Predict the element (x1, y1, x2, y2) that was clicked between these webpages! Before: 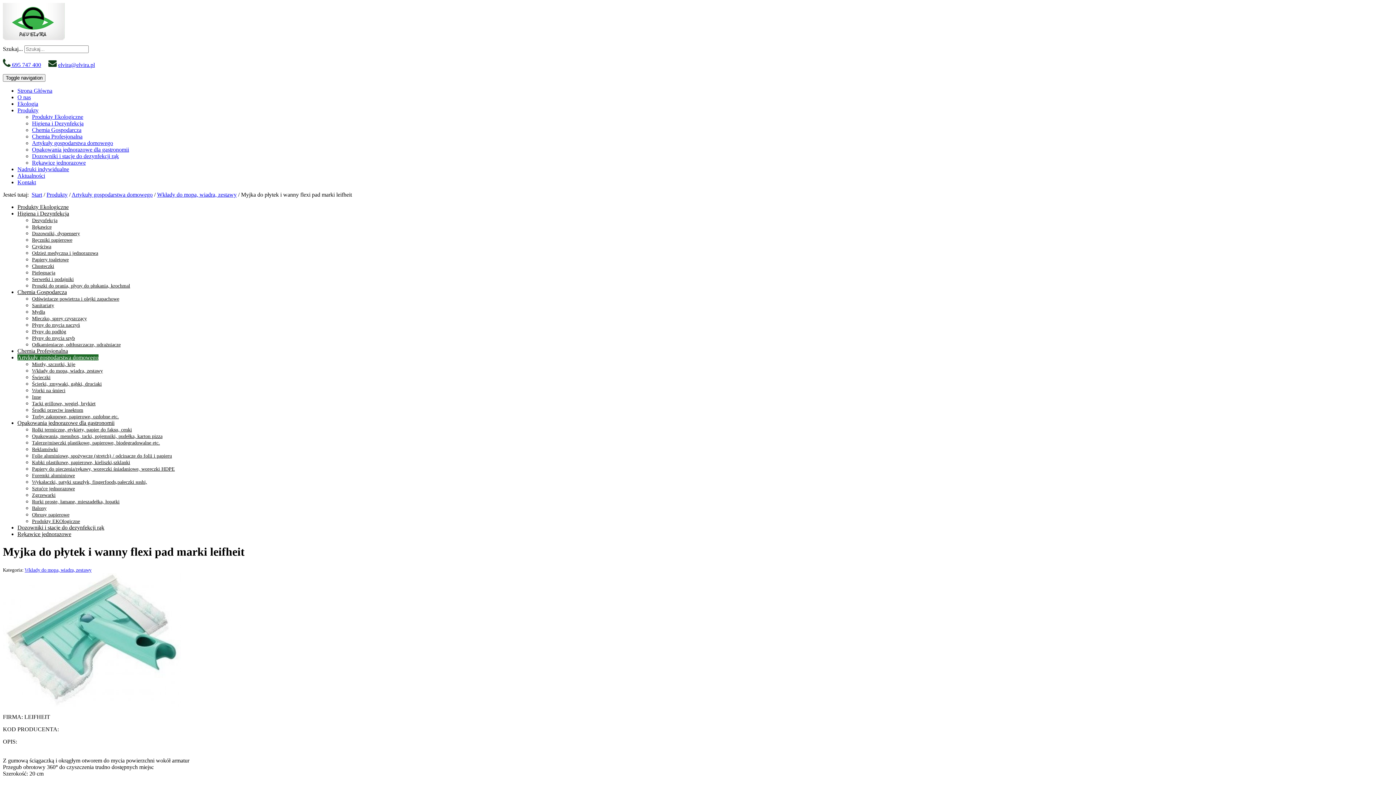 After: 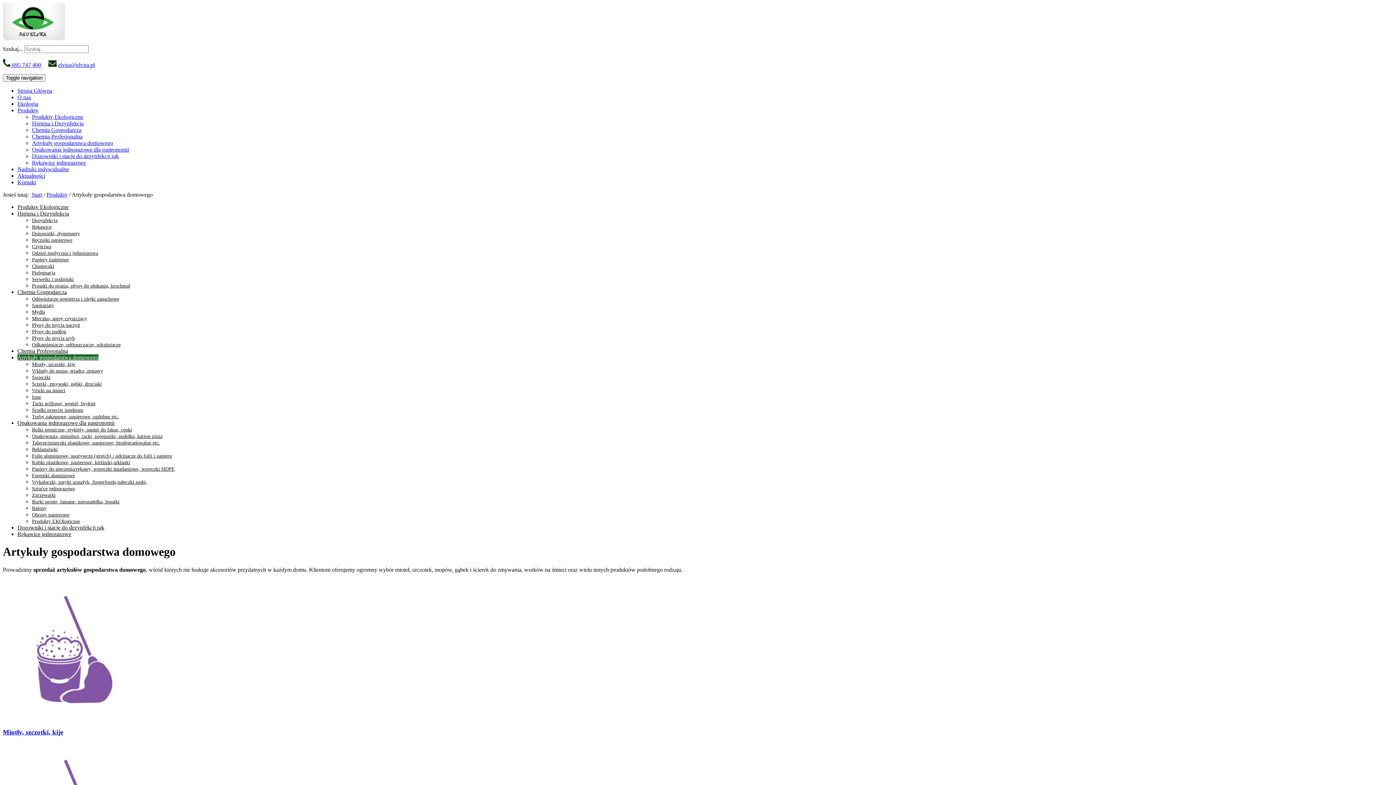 Action: label: Artykuły gospodarstwa domowego bbox: (32, 140, 113, 146)